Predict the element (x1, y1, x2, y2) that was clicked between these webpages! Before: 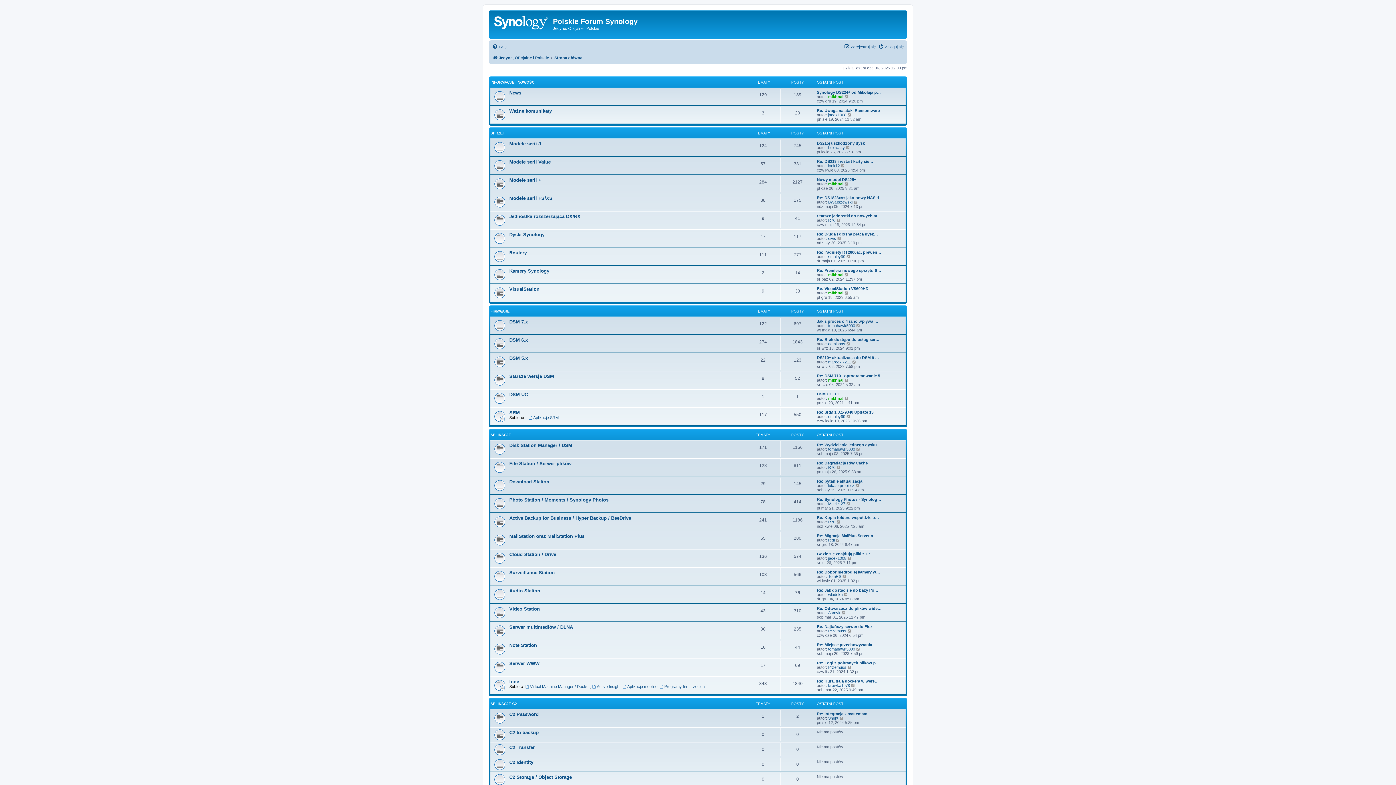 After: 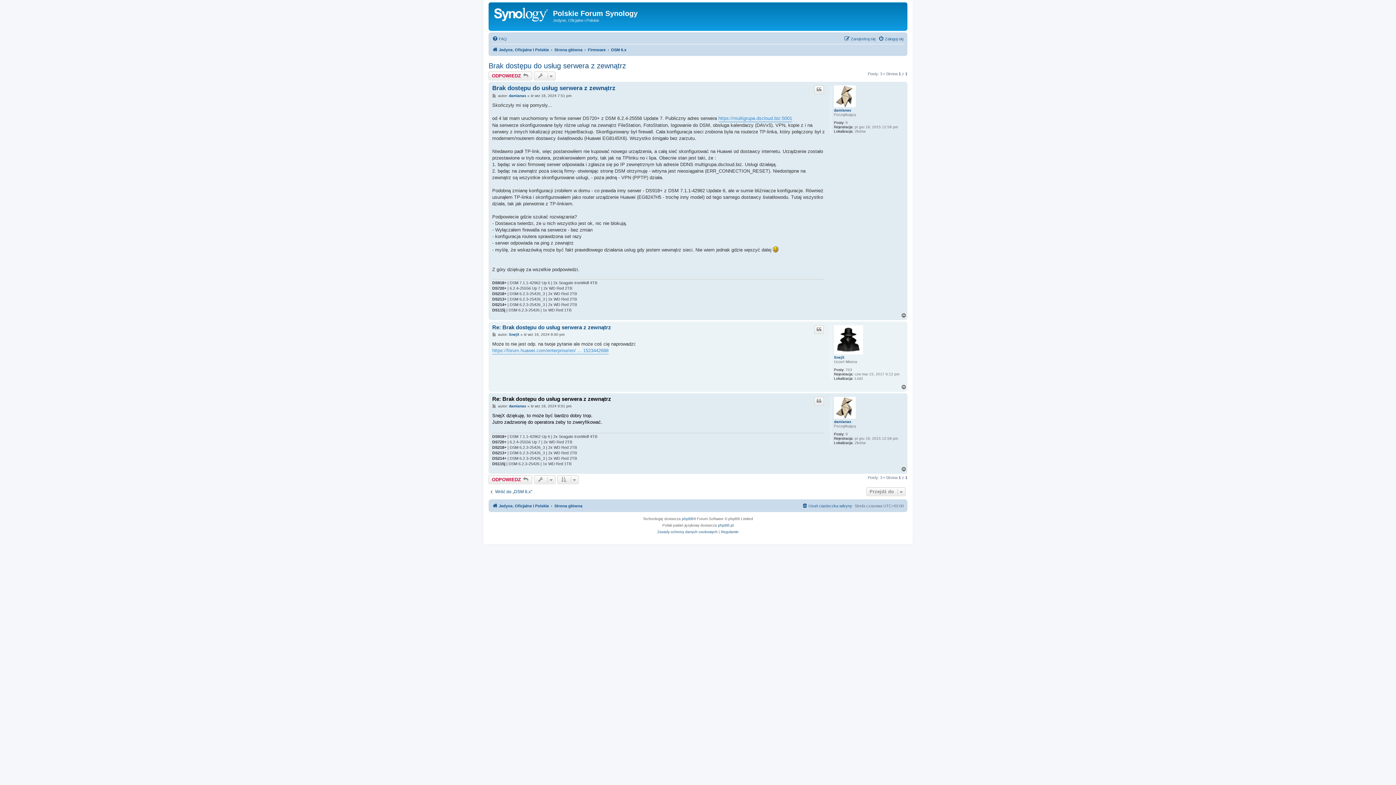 Action: label: Wyświetl najnowszy post bbox: (846, 341, 851, 346)